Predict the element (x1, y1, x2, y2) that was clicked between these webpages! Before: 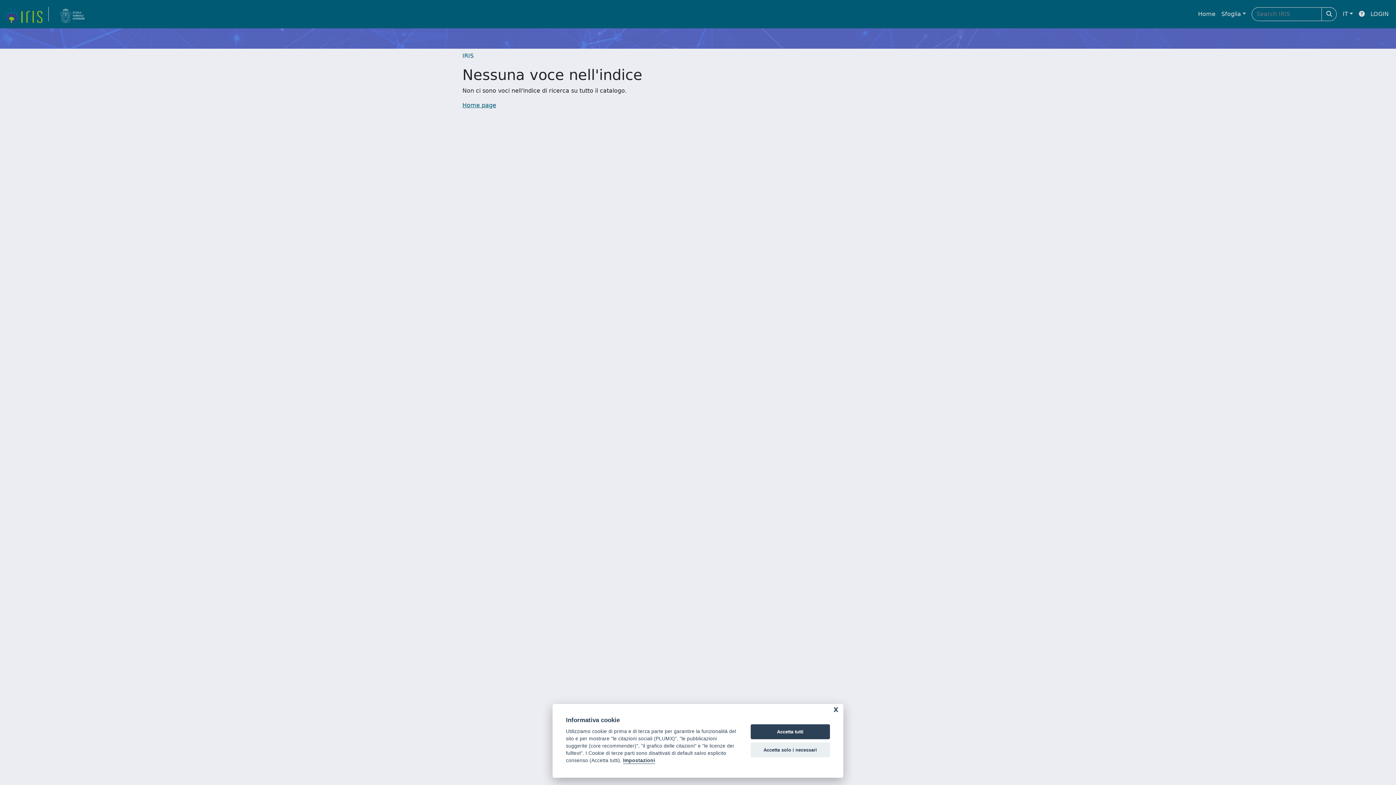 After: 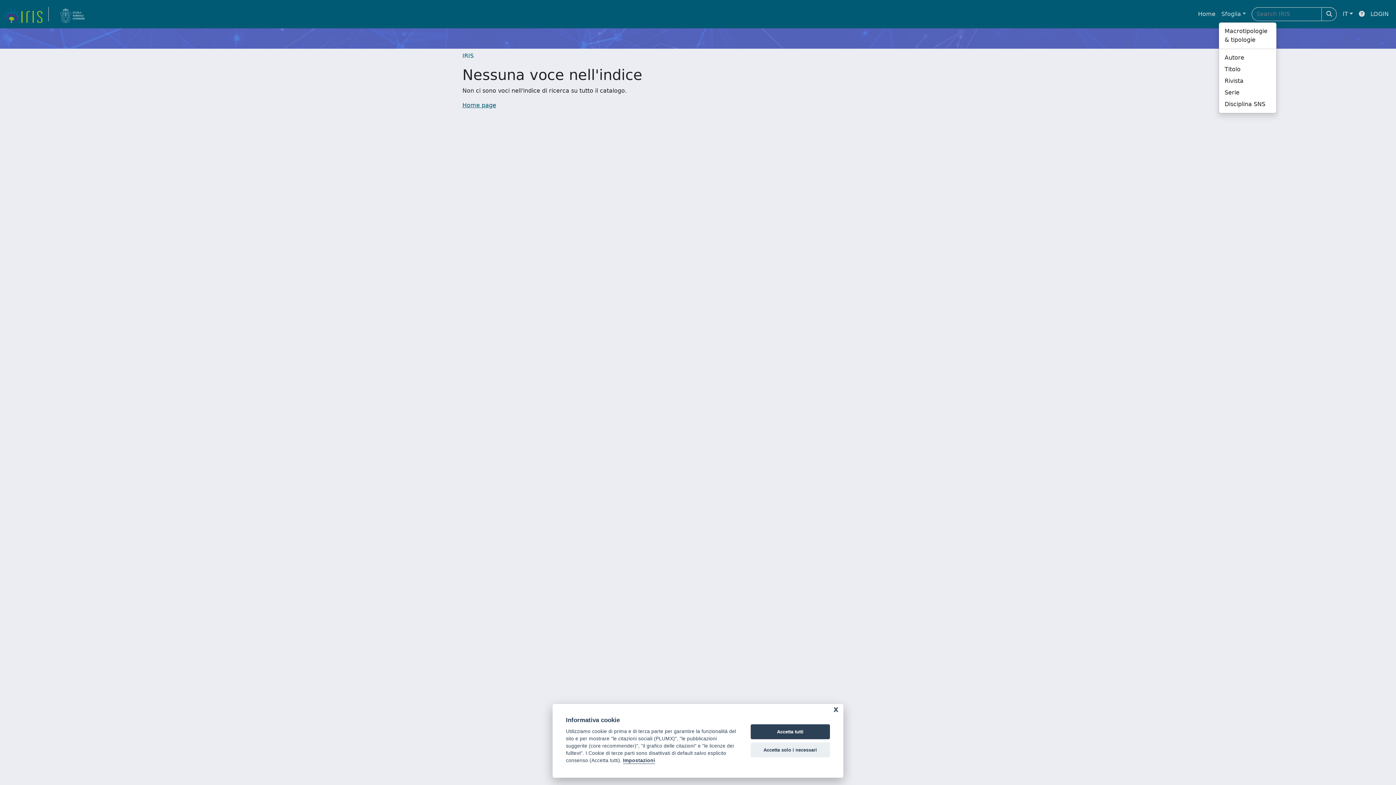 Action: label: Sfoglia bbox: (1218, 6, 1249, 21)